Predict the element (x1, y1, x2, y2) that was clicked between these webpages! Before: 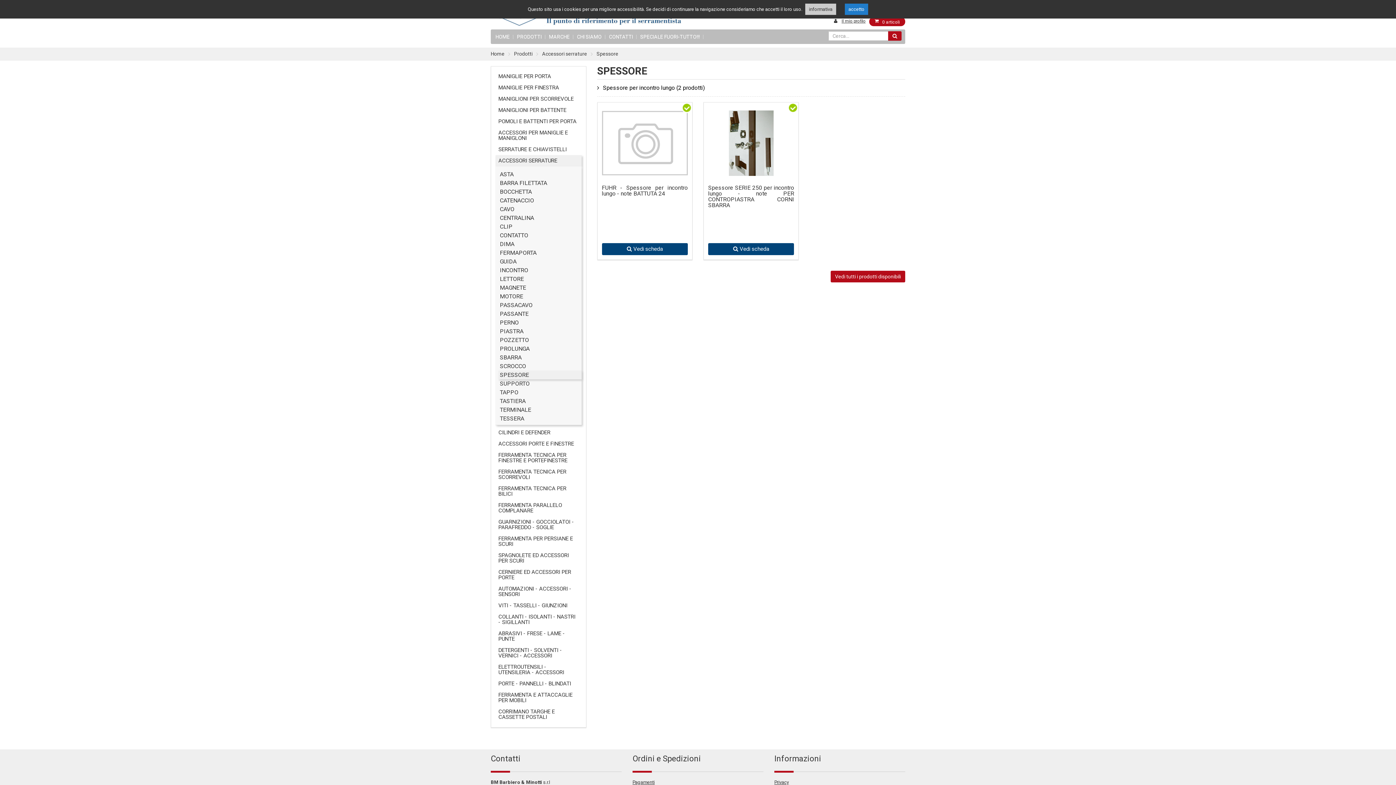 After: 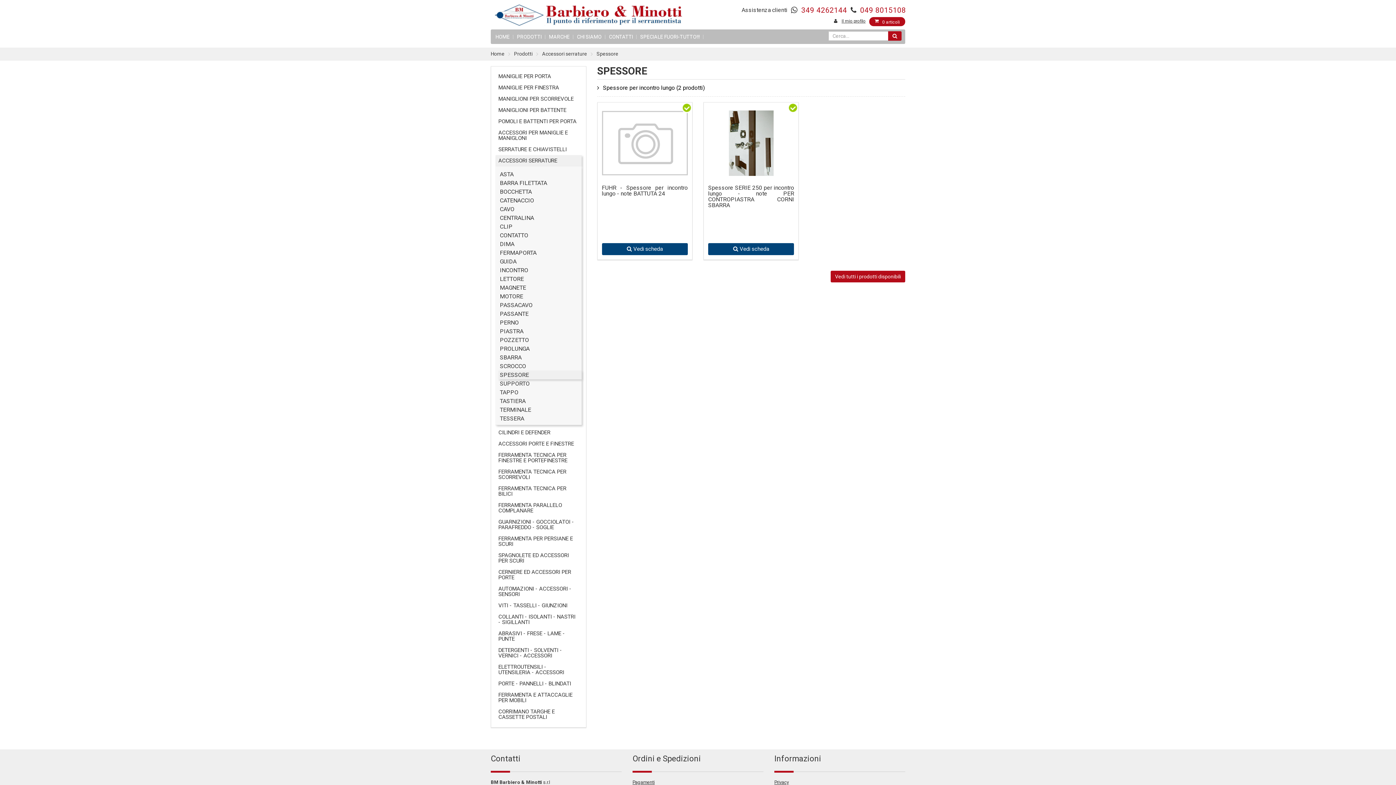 Action: bbox: (845, 3, 868, 14) label: accetto